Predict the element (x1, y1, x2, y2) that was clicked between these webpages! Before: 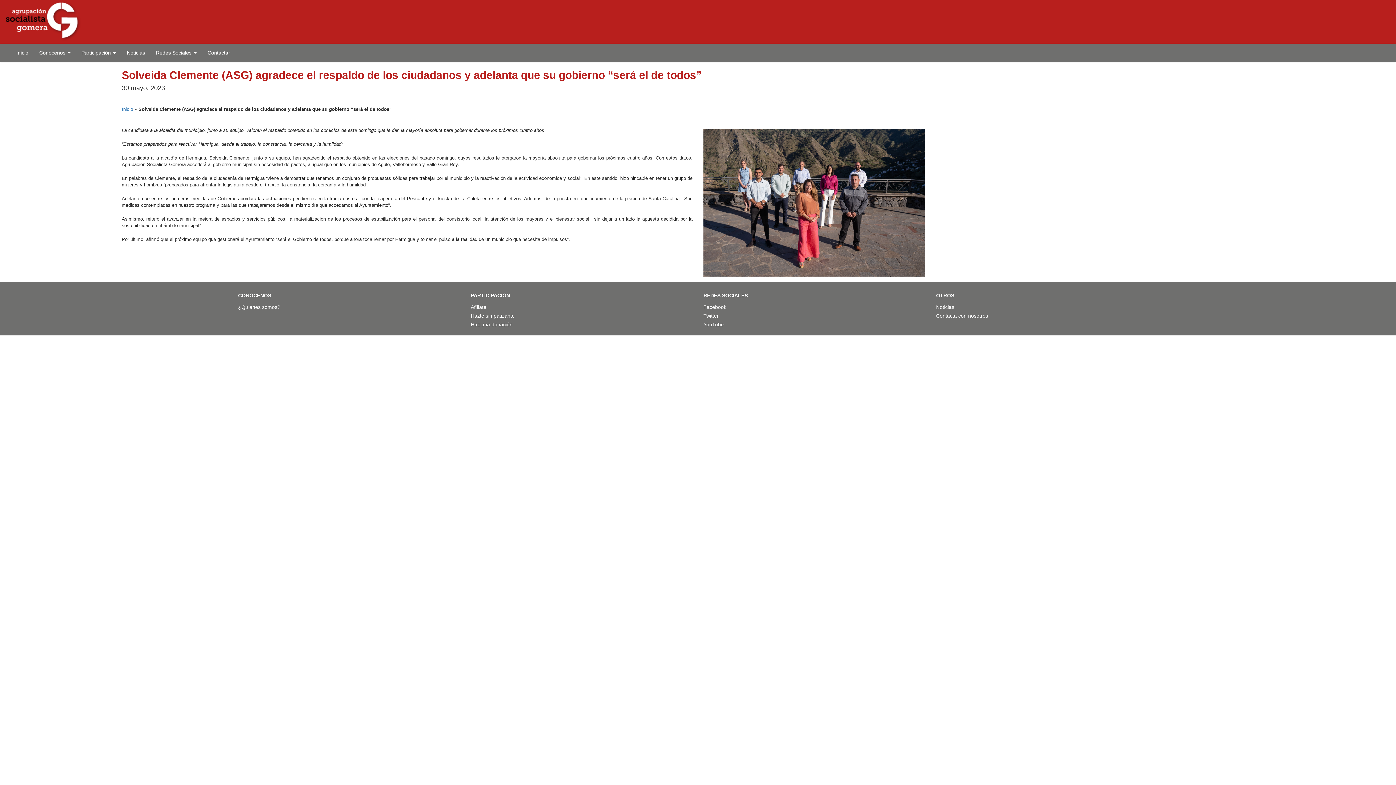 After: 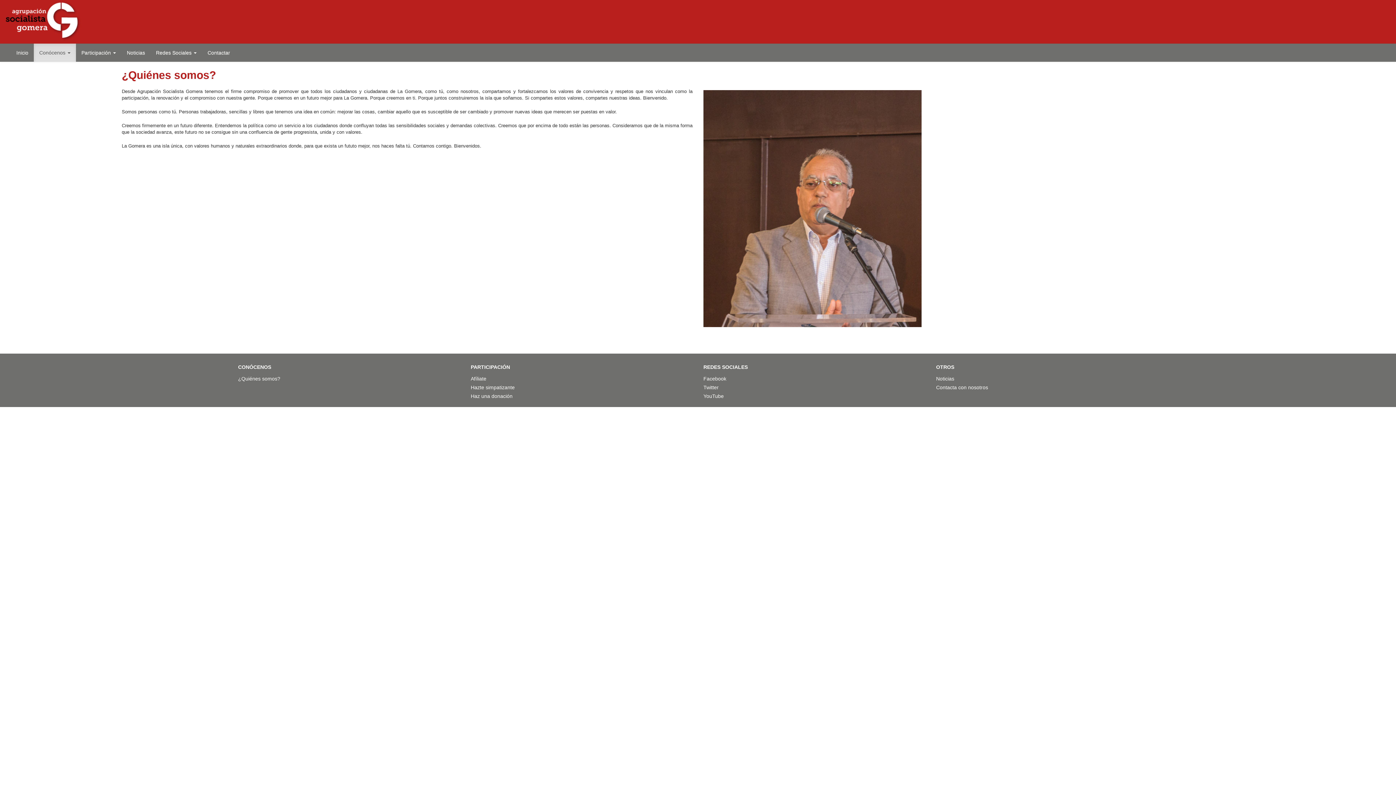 Action: bbox: (238, 304, 280, 310) label: ¿Quiénes somos?